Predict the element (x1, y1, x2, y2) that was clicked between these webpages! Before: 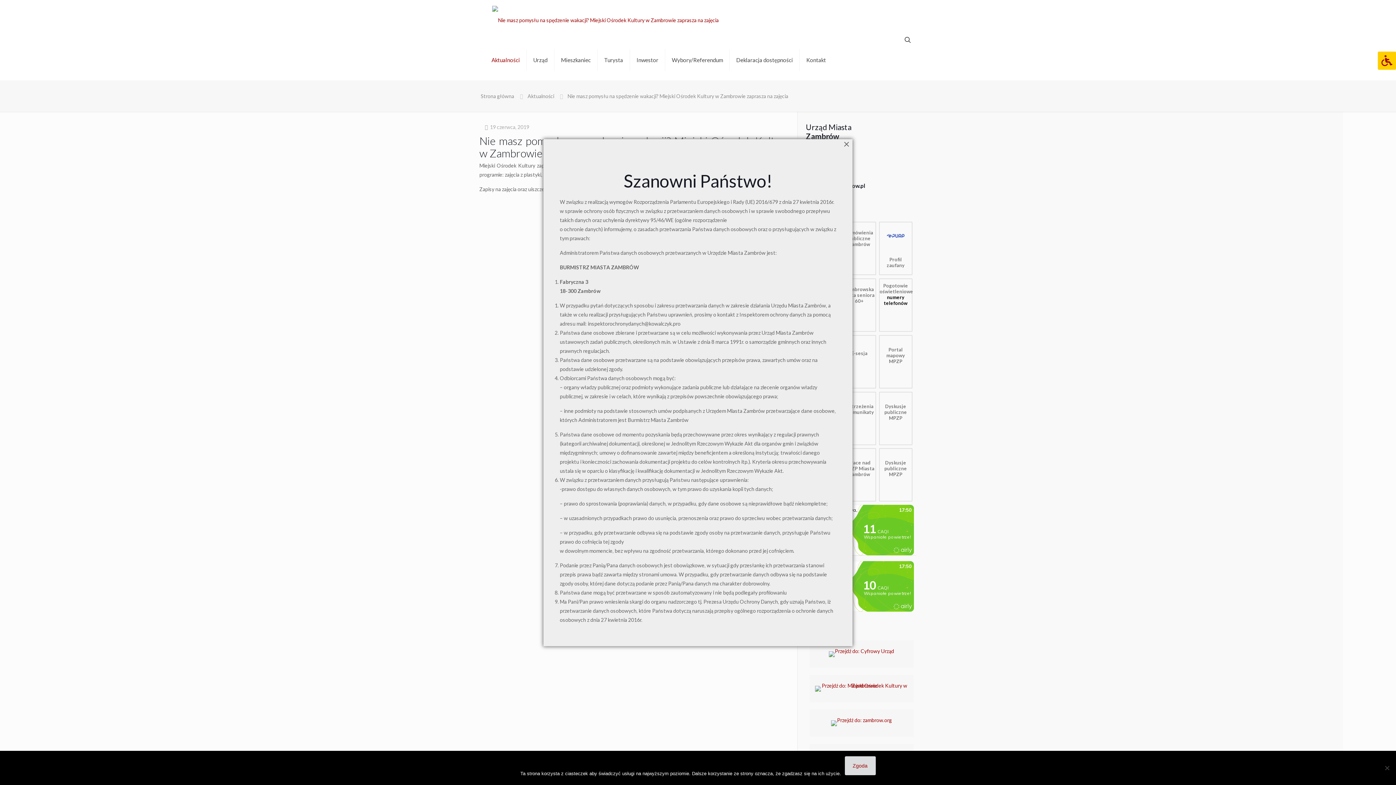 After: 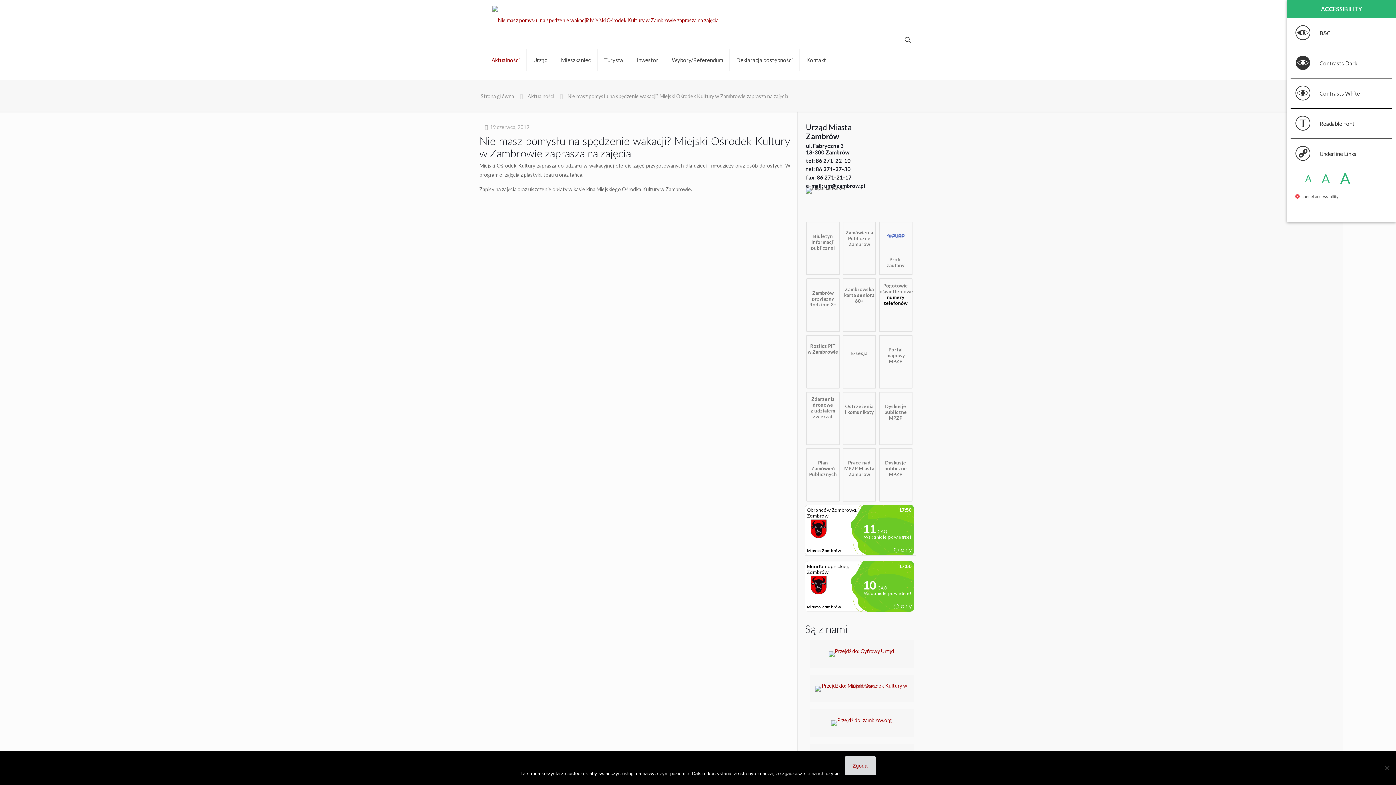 Action: label: Press "Alt + A" to open\close the accessibility menu bbox: (1378, 51, 1396, 69)